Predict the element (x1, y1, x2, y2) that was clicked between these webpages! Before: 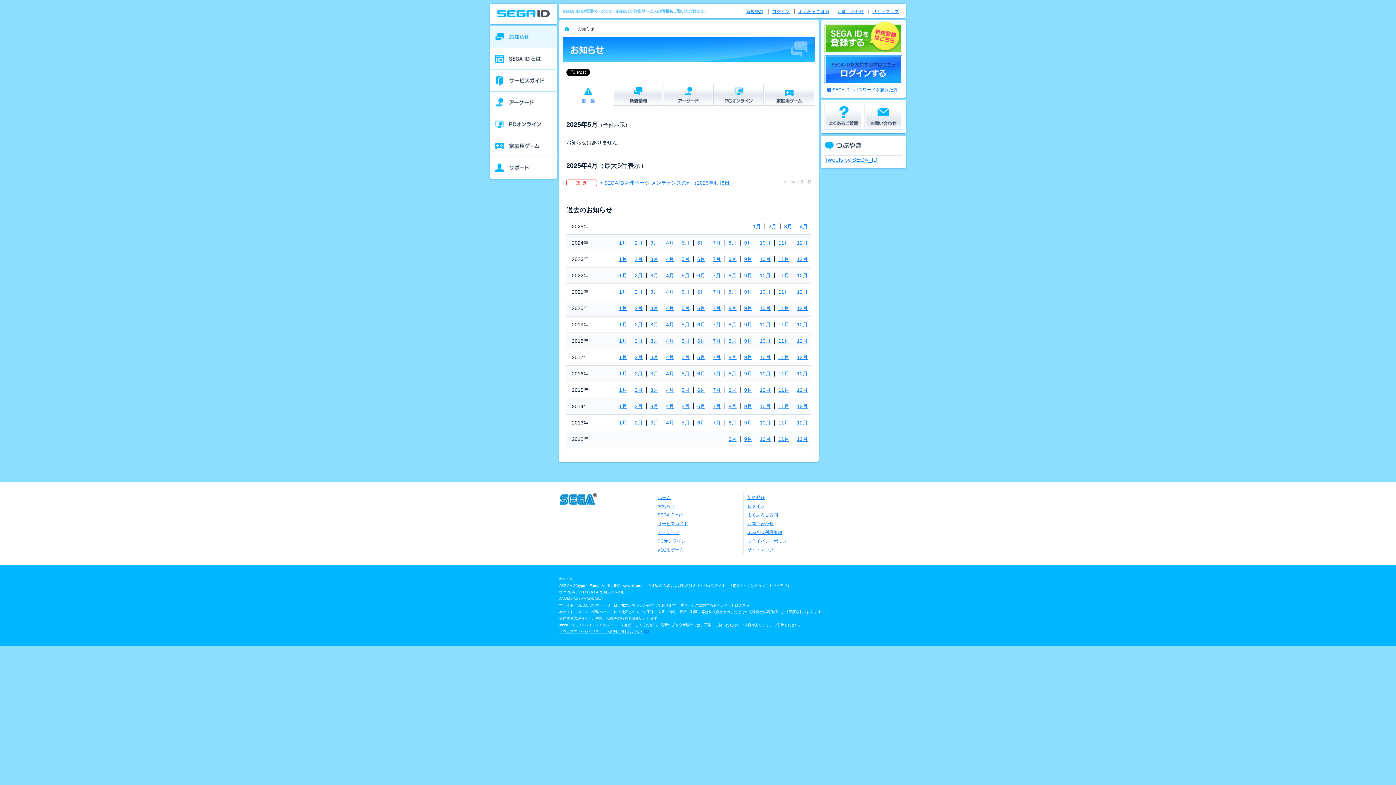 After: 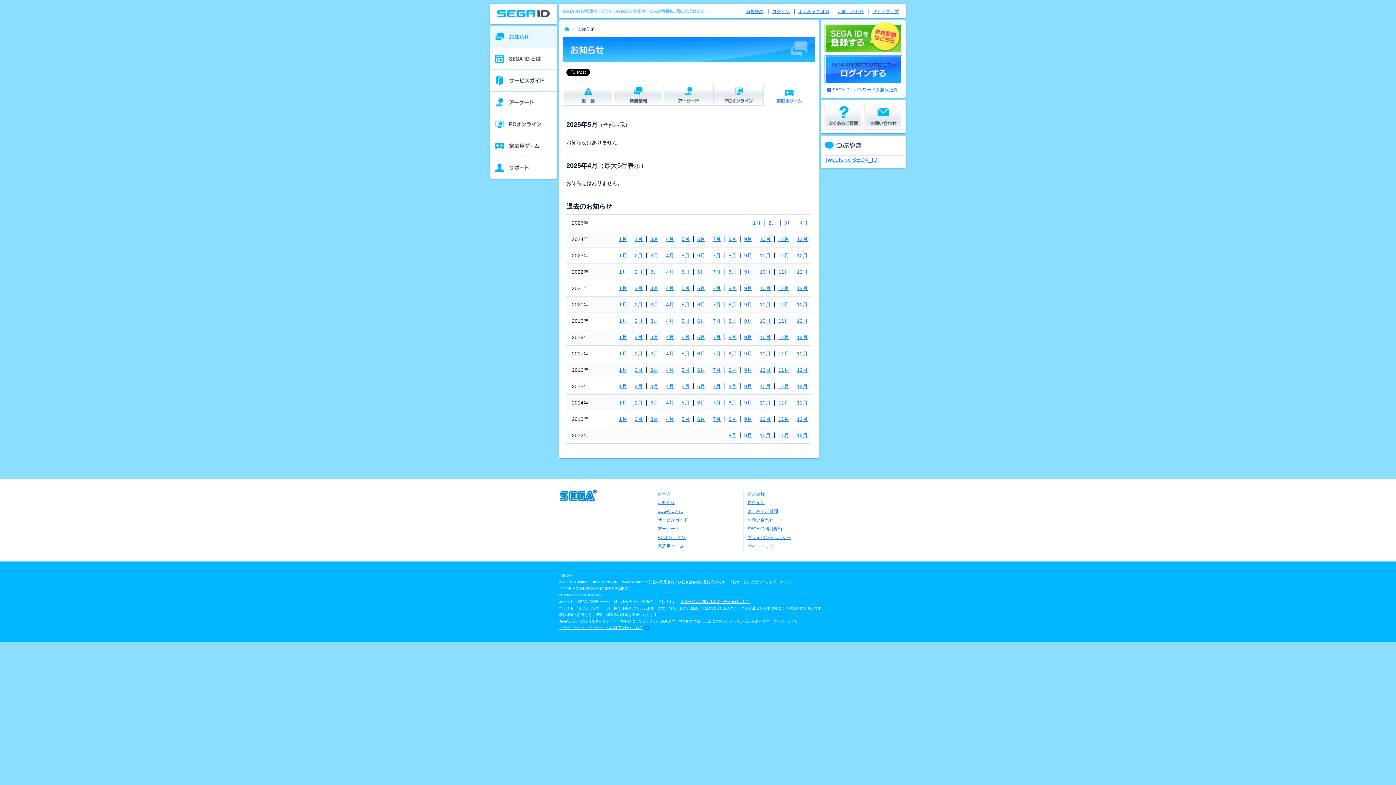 Action: bbox: (764, 84, 814, 105) label: 家庭用ゲーム